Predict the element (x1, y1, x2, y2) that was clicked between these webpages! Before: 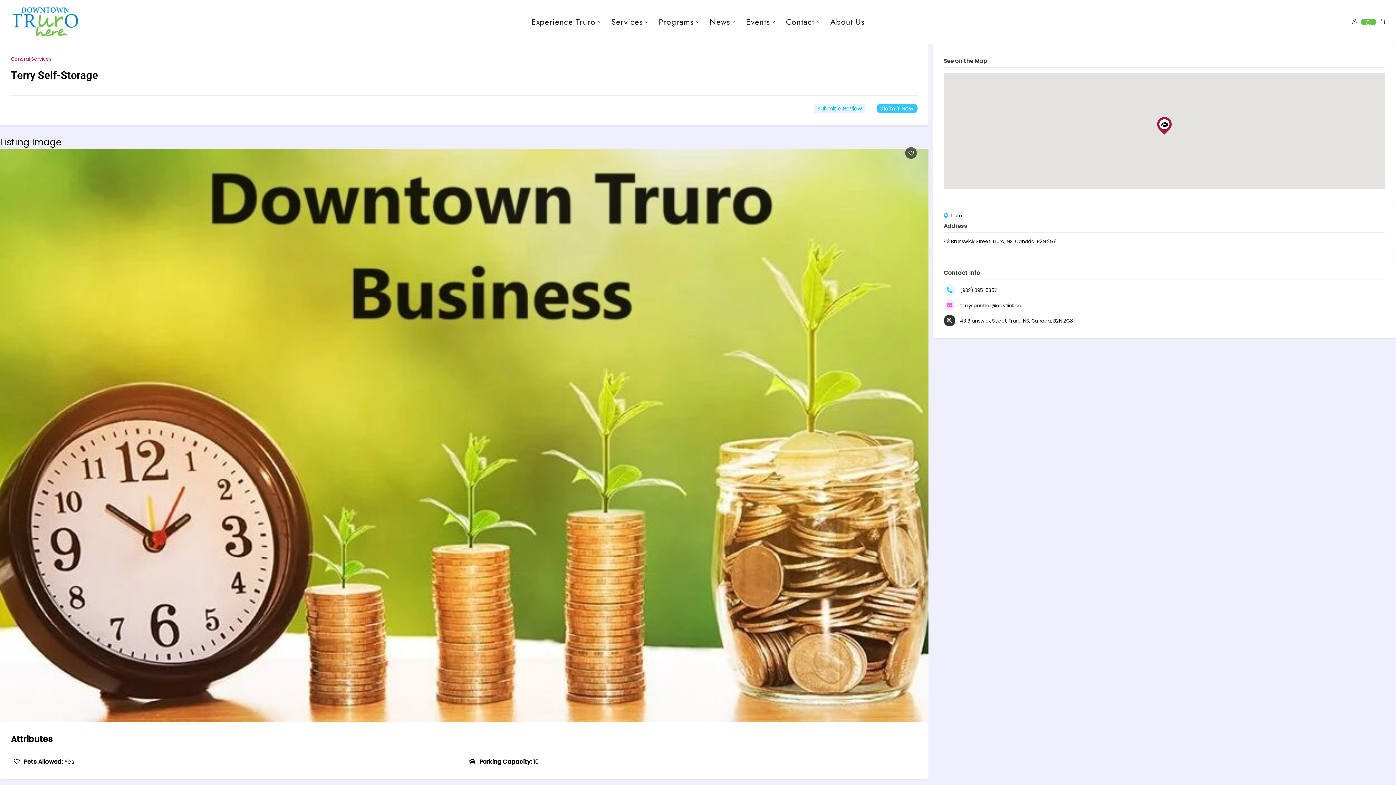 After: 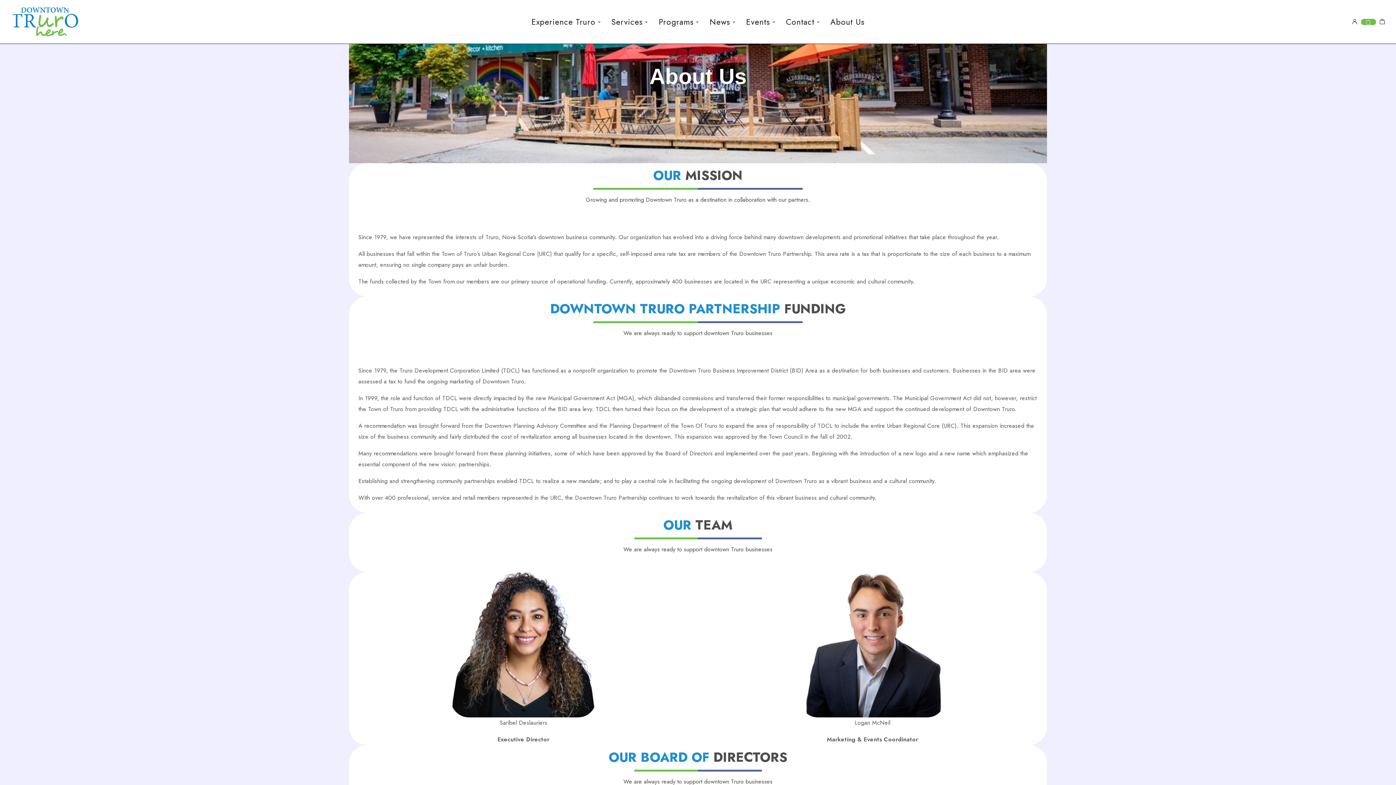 Action: bbox: (825, 7, 870, 36) label: About Us